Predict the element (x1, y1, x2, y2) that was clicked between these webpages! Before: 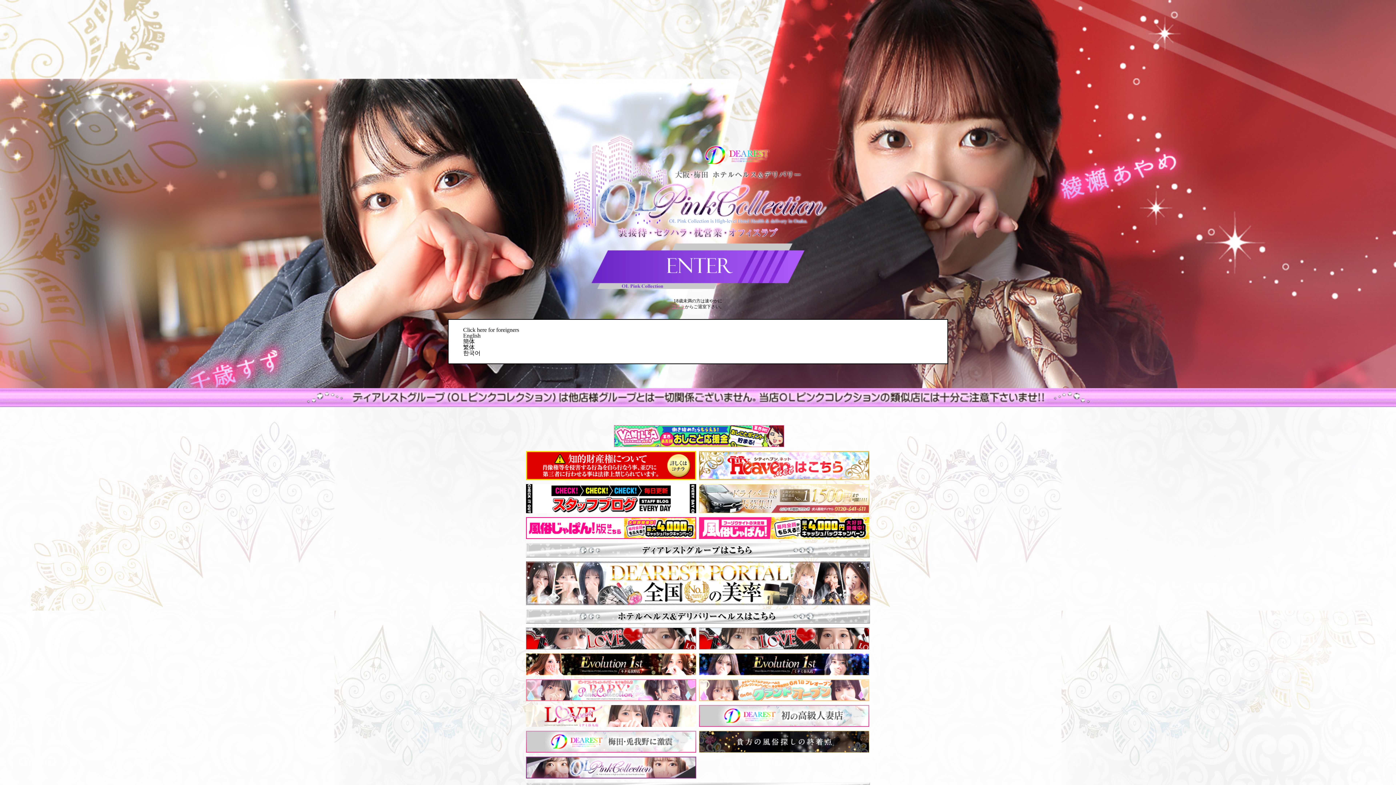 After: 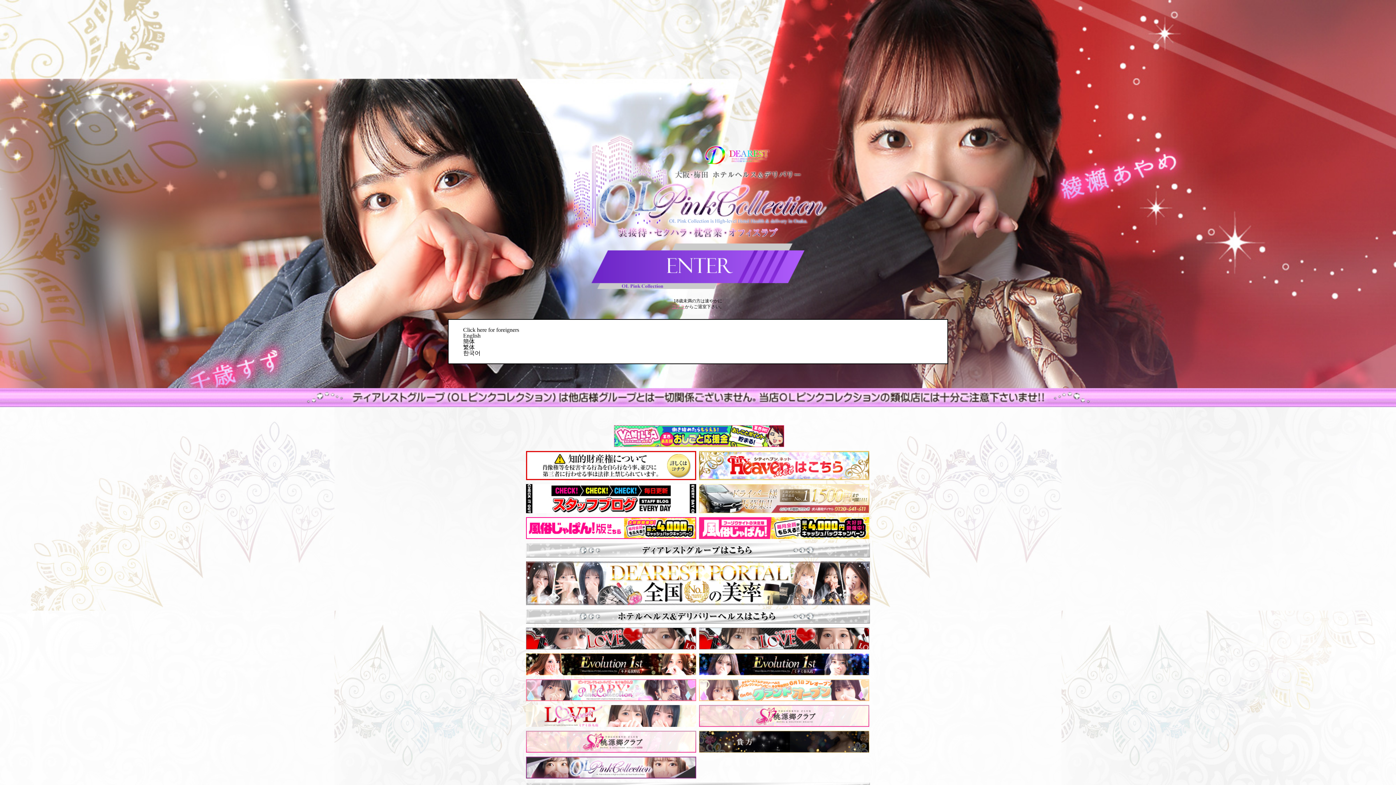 Action: bbox: (526, 534, 696, 540)